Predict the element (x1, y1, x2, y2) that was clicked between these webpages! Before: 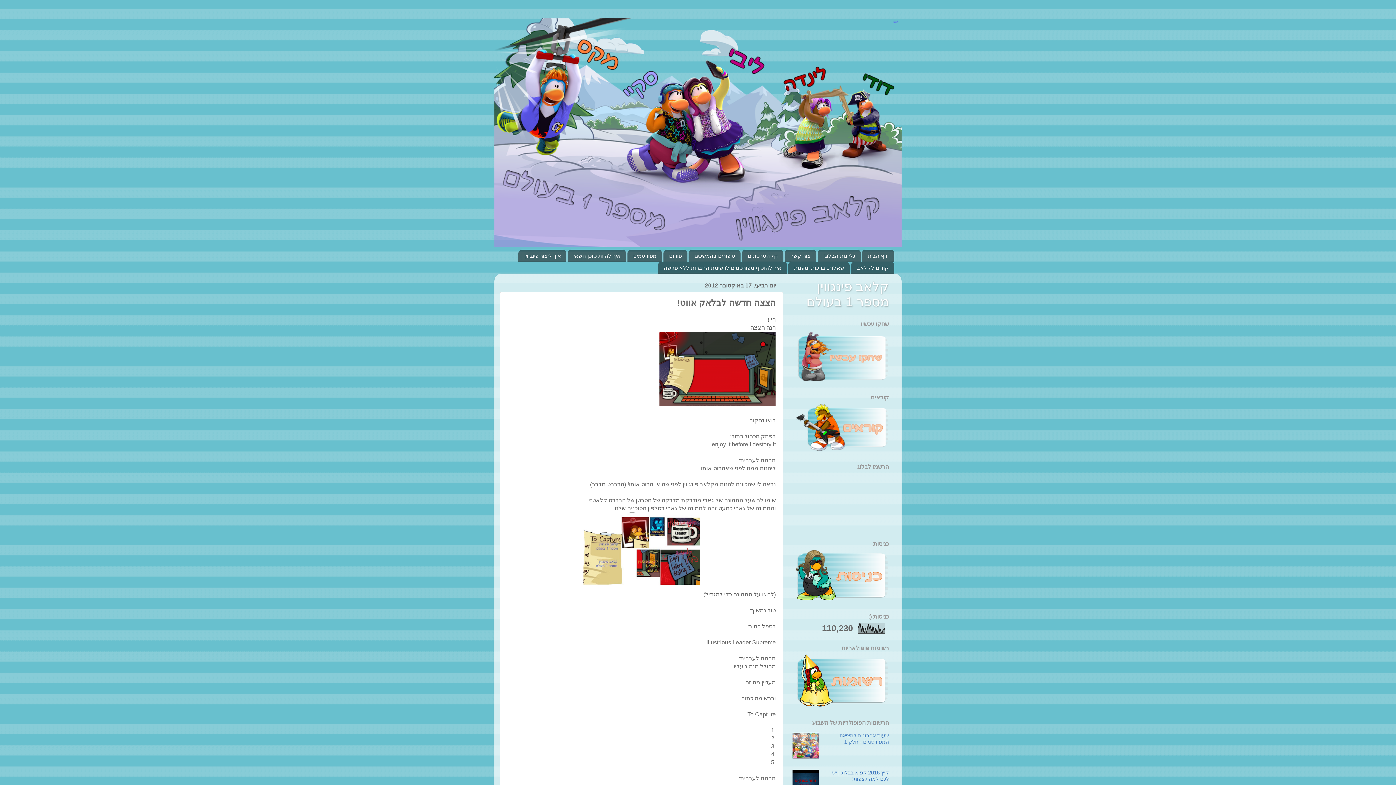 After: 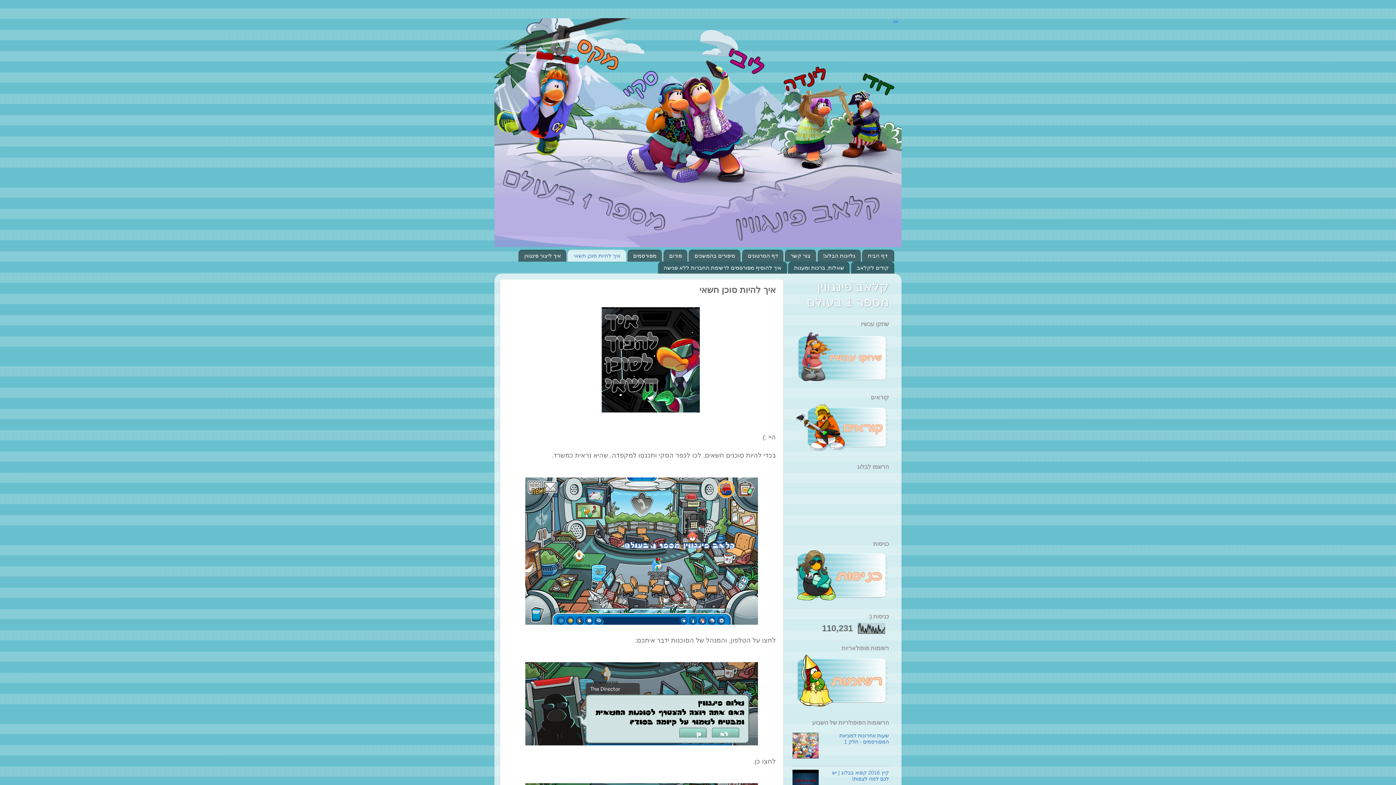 Action: bbox: (568, 249, 626, 261) label: איך להיות סוכן חשאי